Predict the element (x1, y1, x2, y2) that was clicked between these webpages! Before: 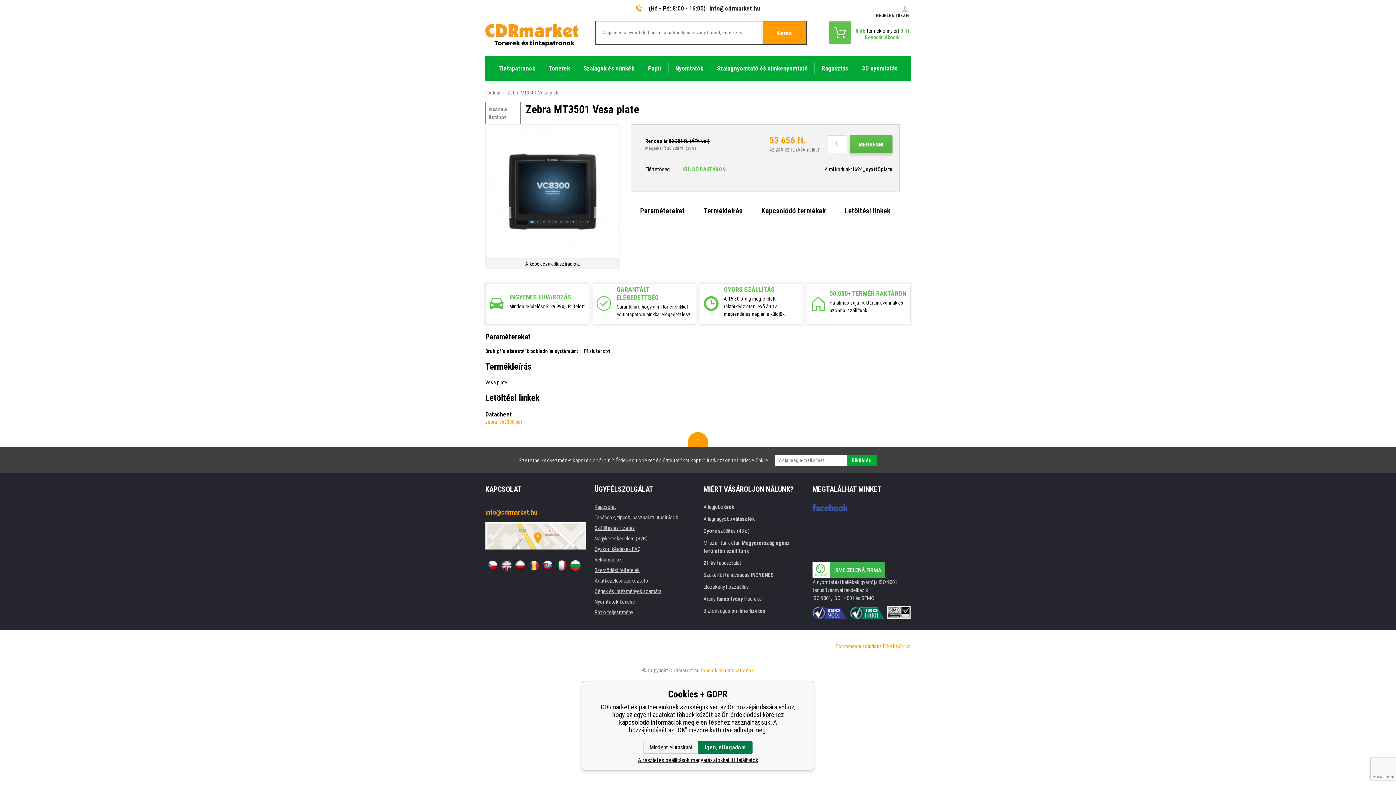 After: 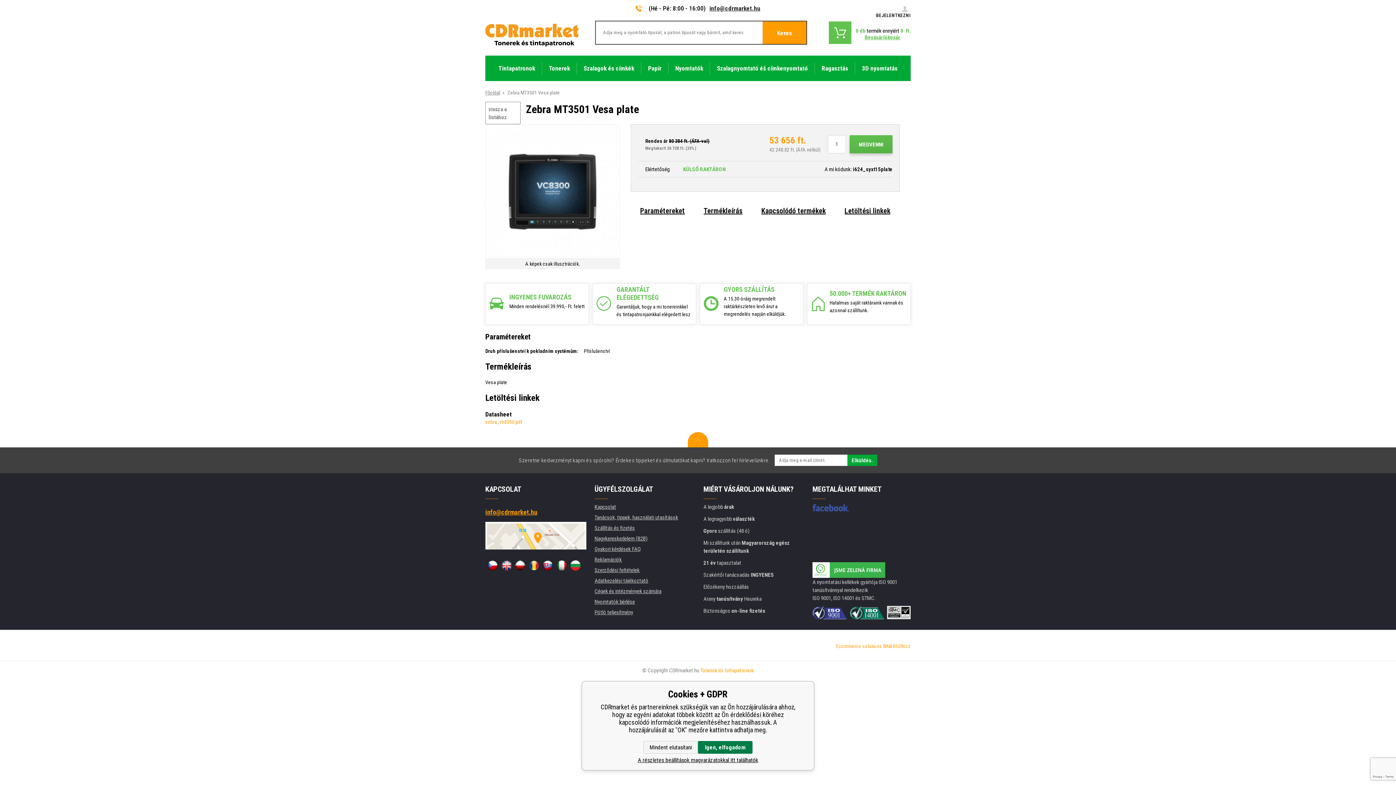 Action: label: zebra_vh8300.pdf bbox: (485, 419, 522, 425)